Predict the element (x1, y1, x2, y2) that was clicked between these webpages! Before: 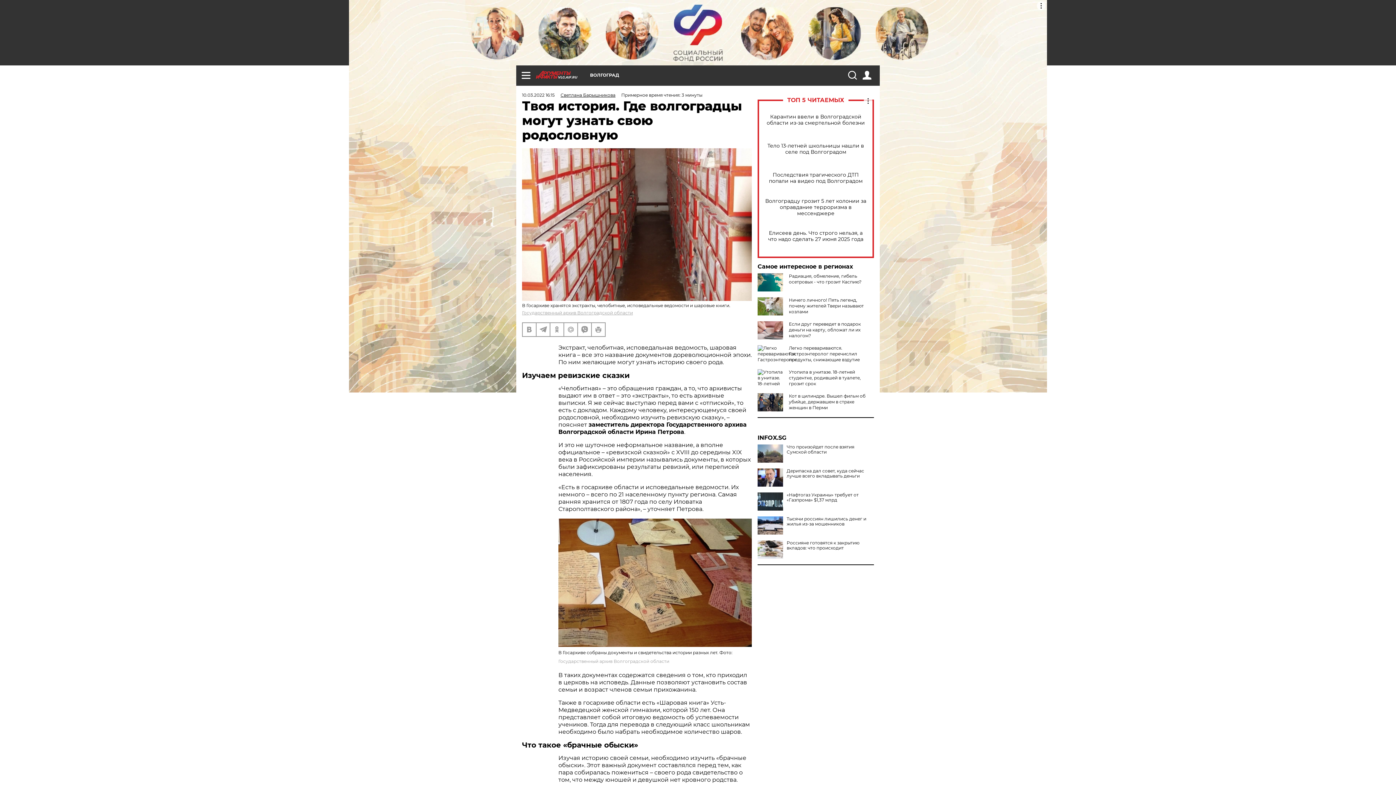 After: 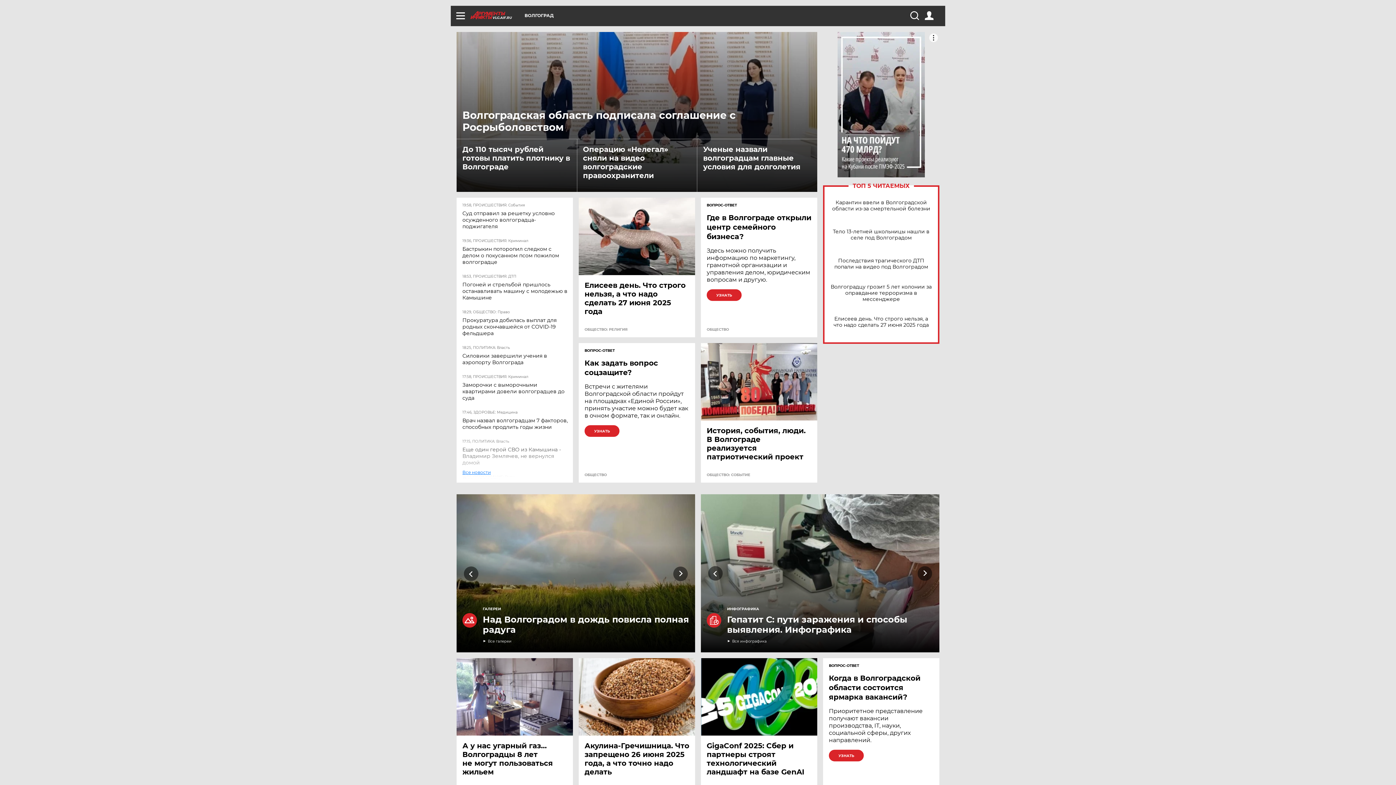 Action: label: VLG.AIF.RU bbox: (536, 70, 590, 78)